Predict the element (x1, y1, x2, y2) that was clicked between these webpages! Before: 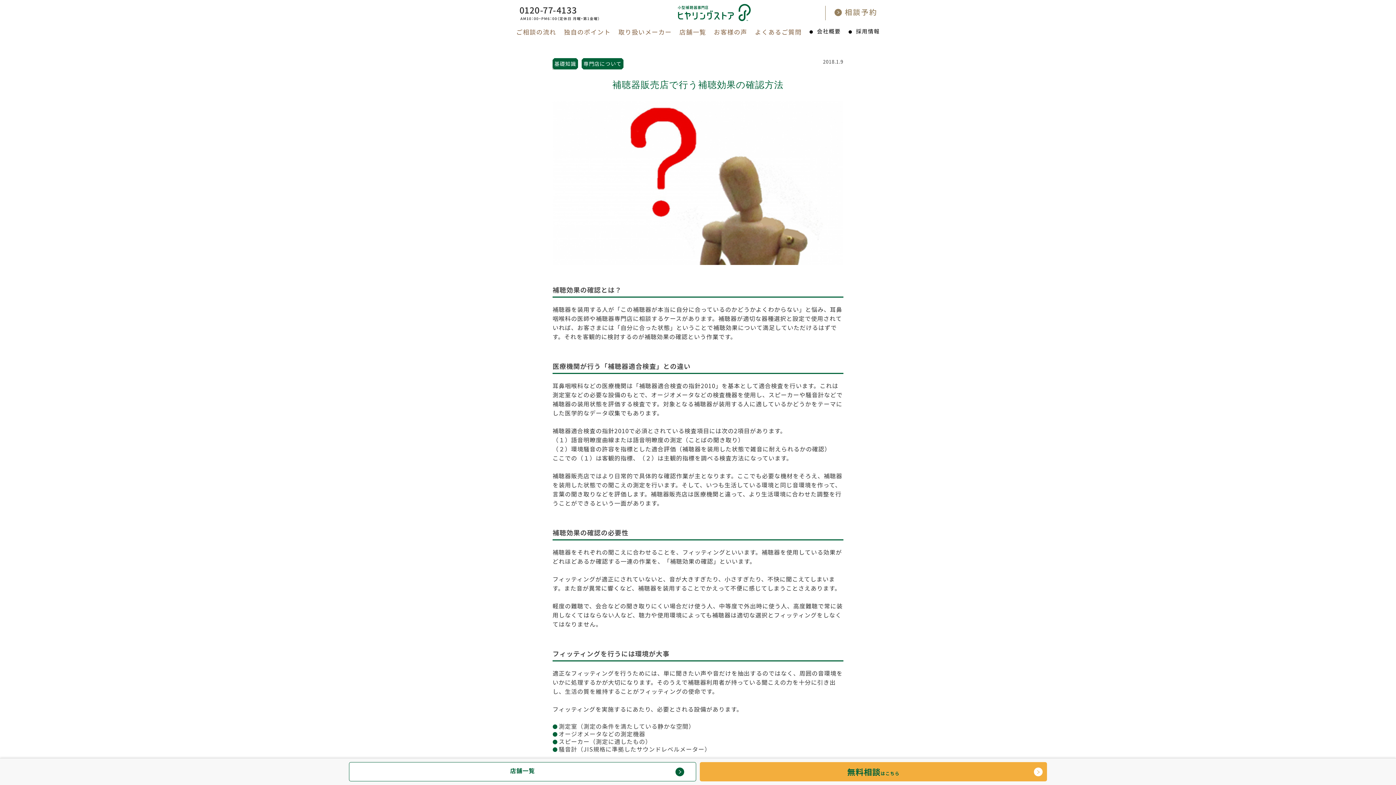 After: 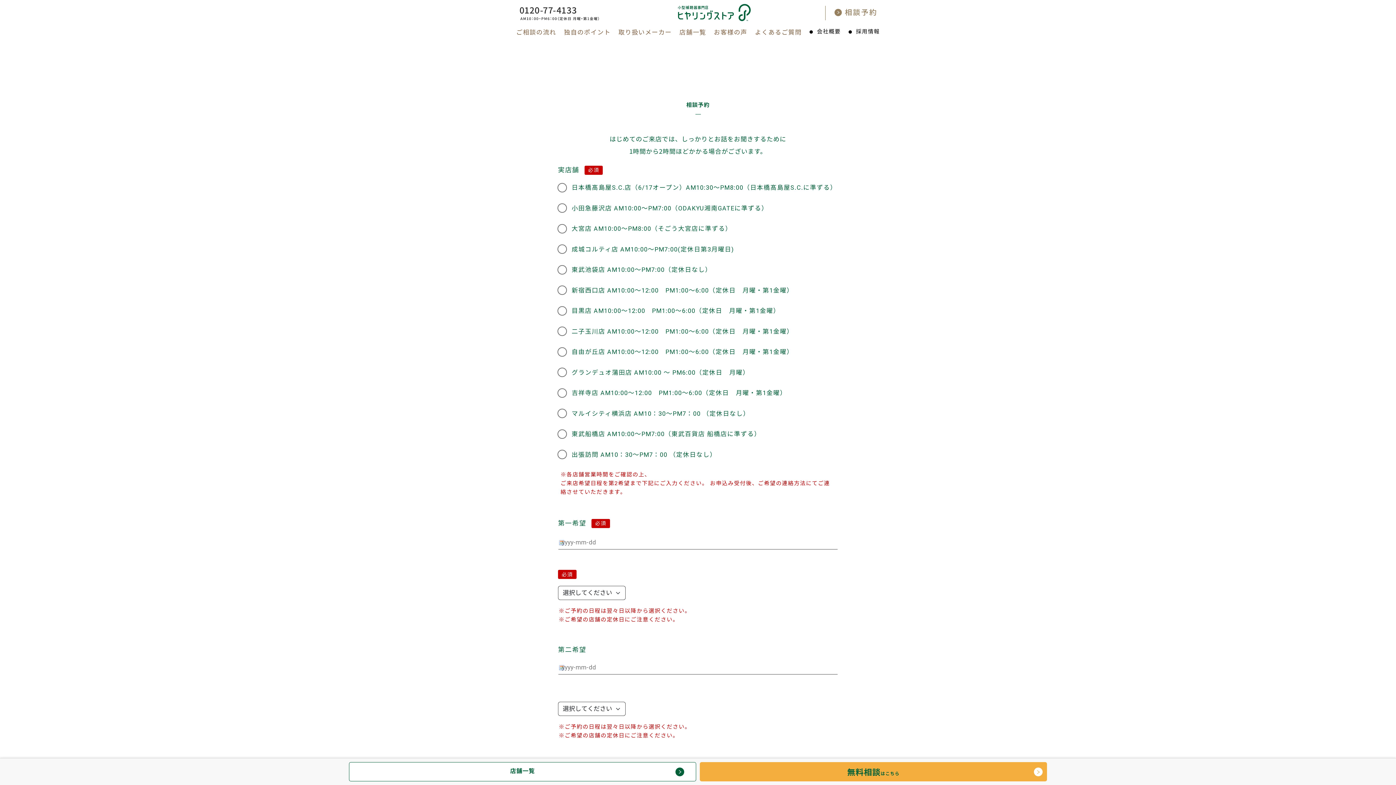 Action: bbox: (825, 5, 880, 21)